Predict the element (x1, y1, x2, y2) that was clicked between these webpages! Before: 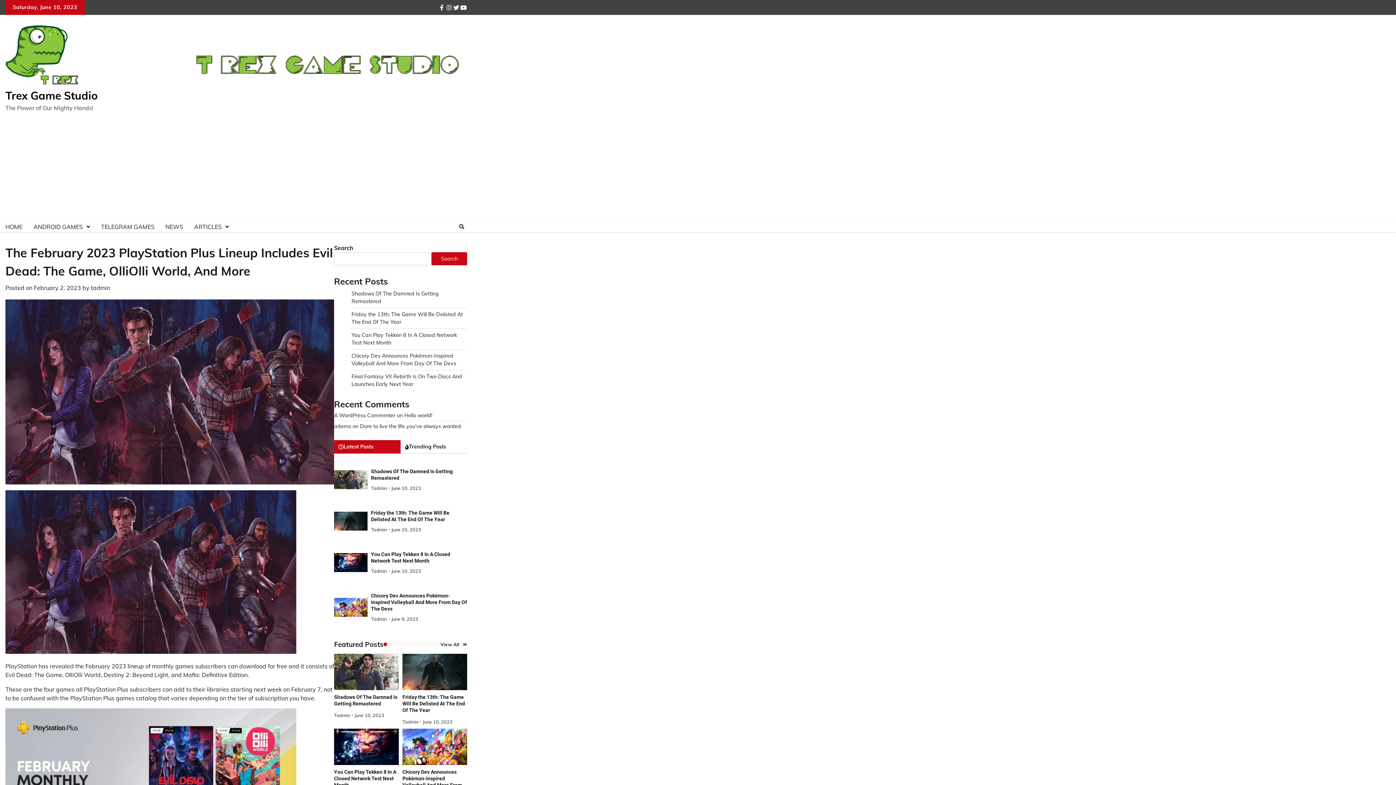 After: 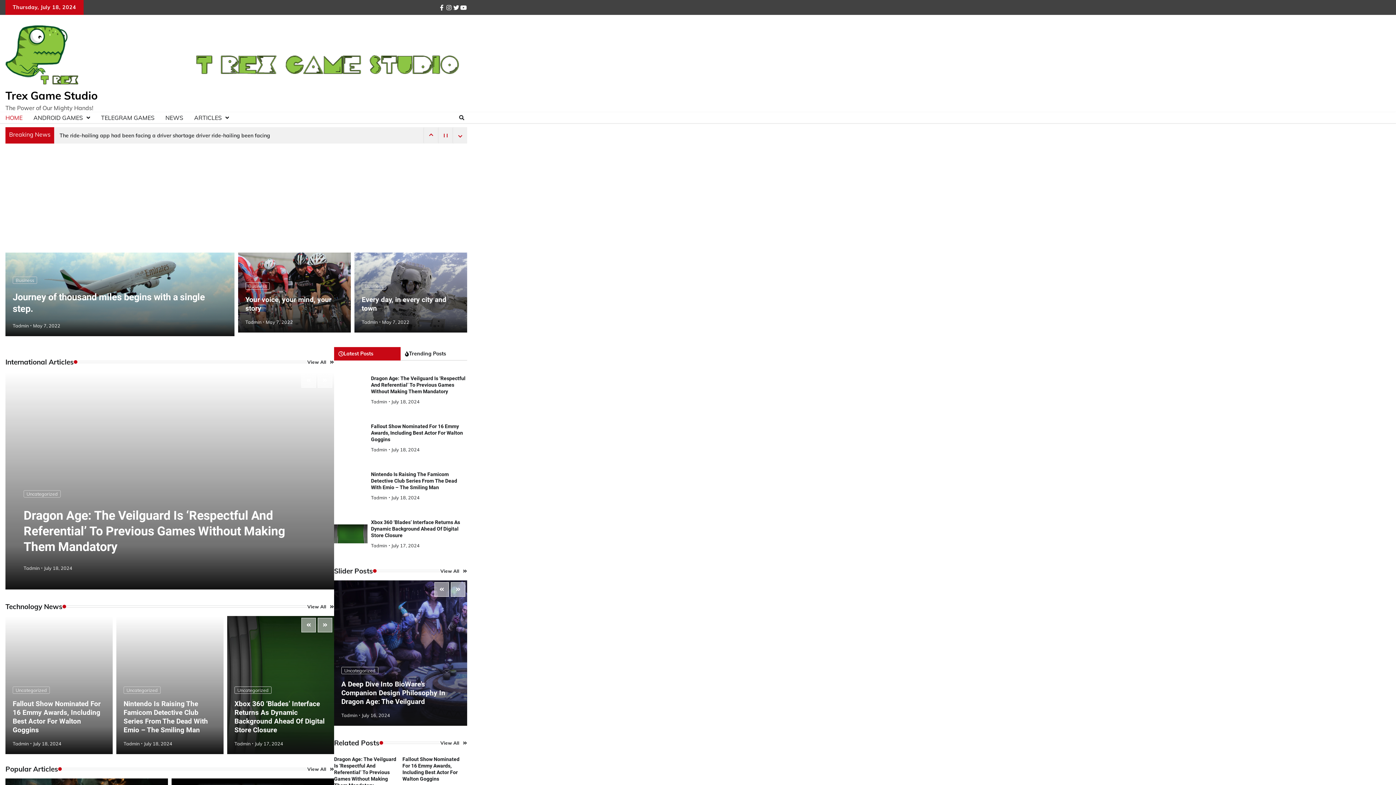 Action: bbox: (0, 217, 28, 236) label: HOME